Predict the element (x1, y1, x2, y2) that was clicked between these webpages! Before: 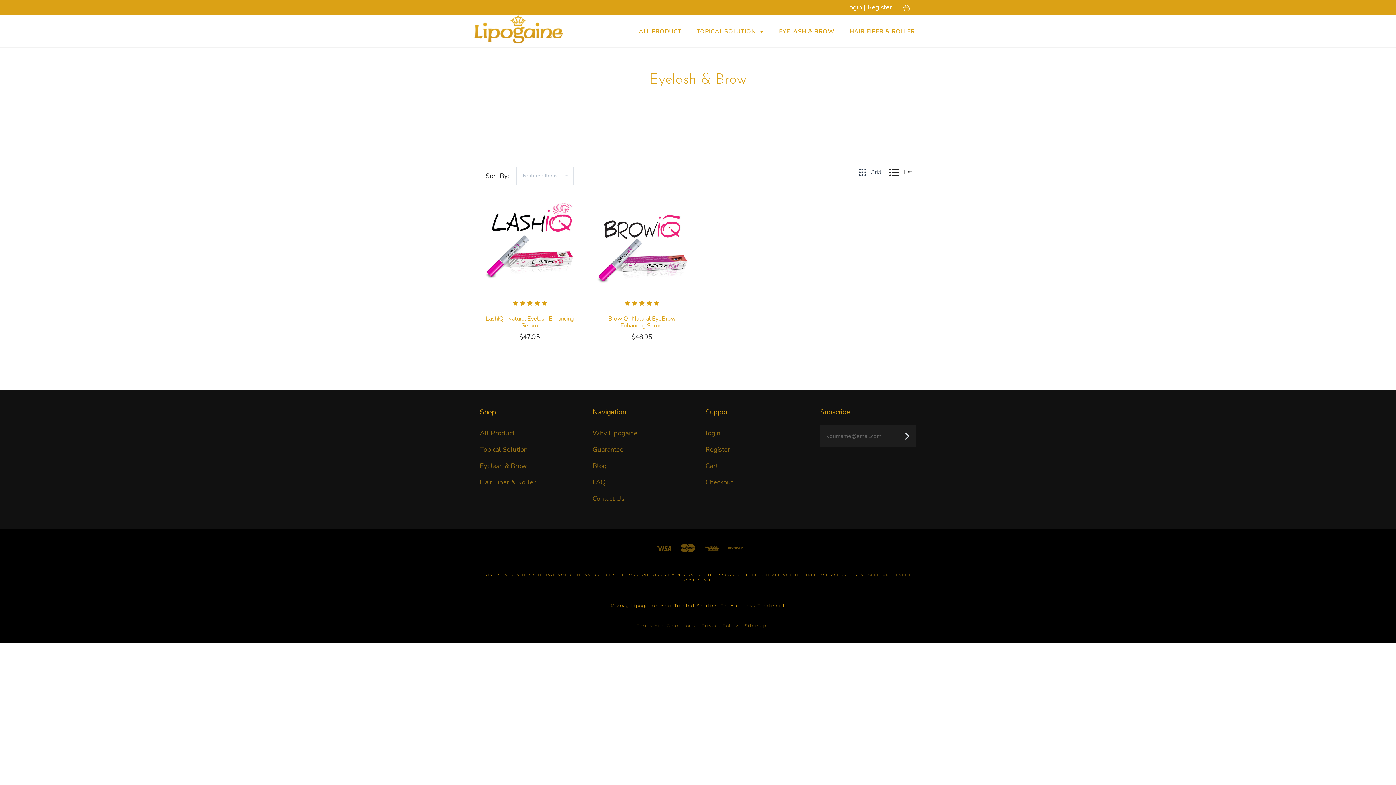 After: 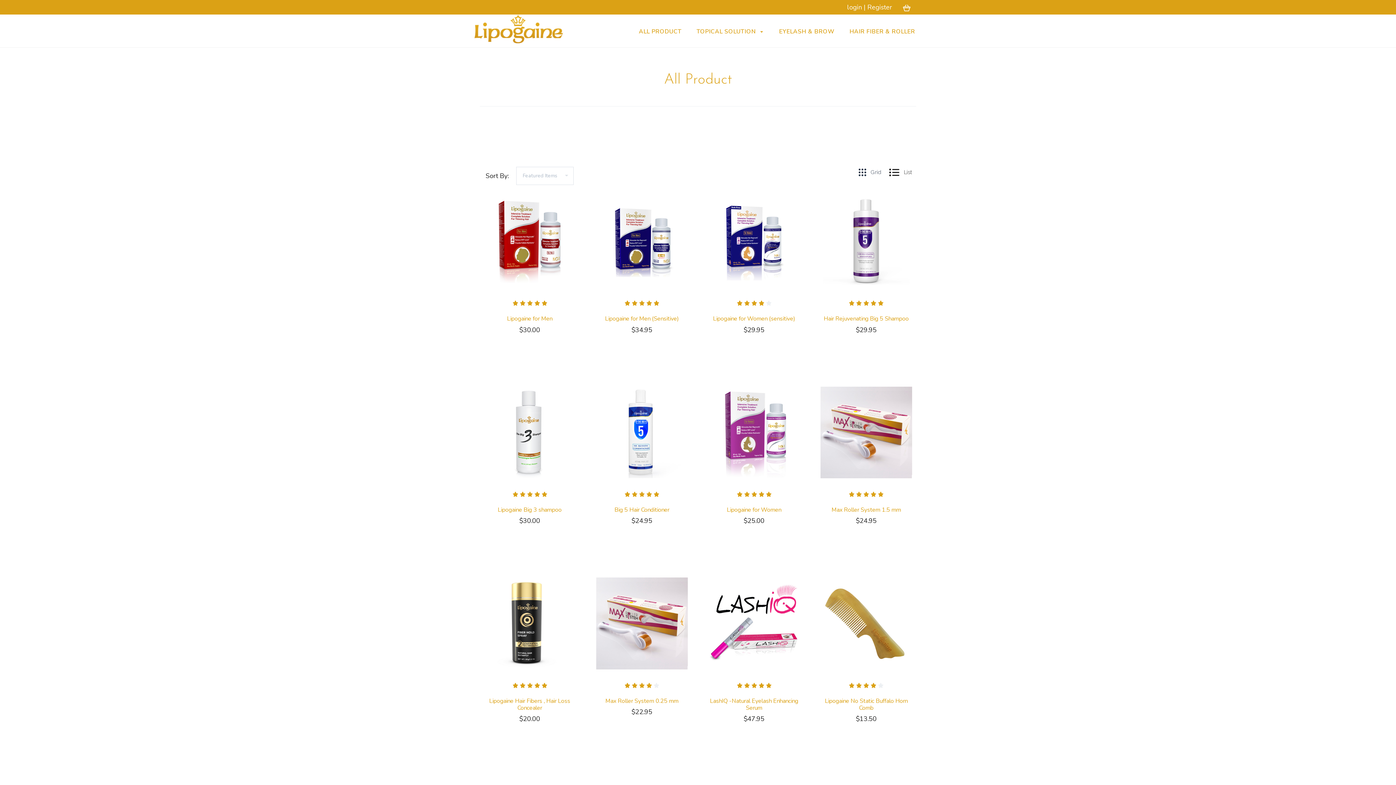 Action: bbox: (480, 429, 514, 437) label: All Product